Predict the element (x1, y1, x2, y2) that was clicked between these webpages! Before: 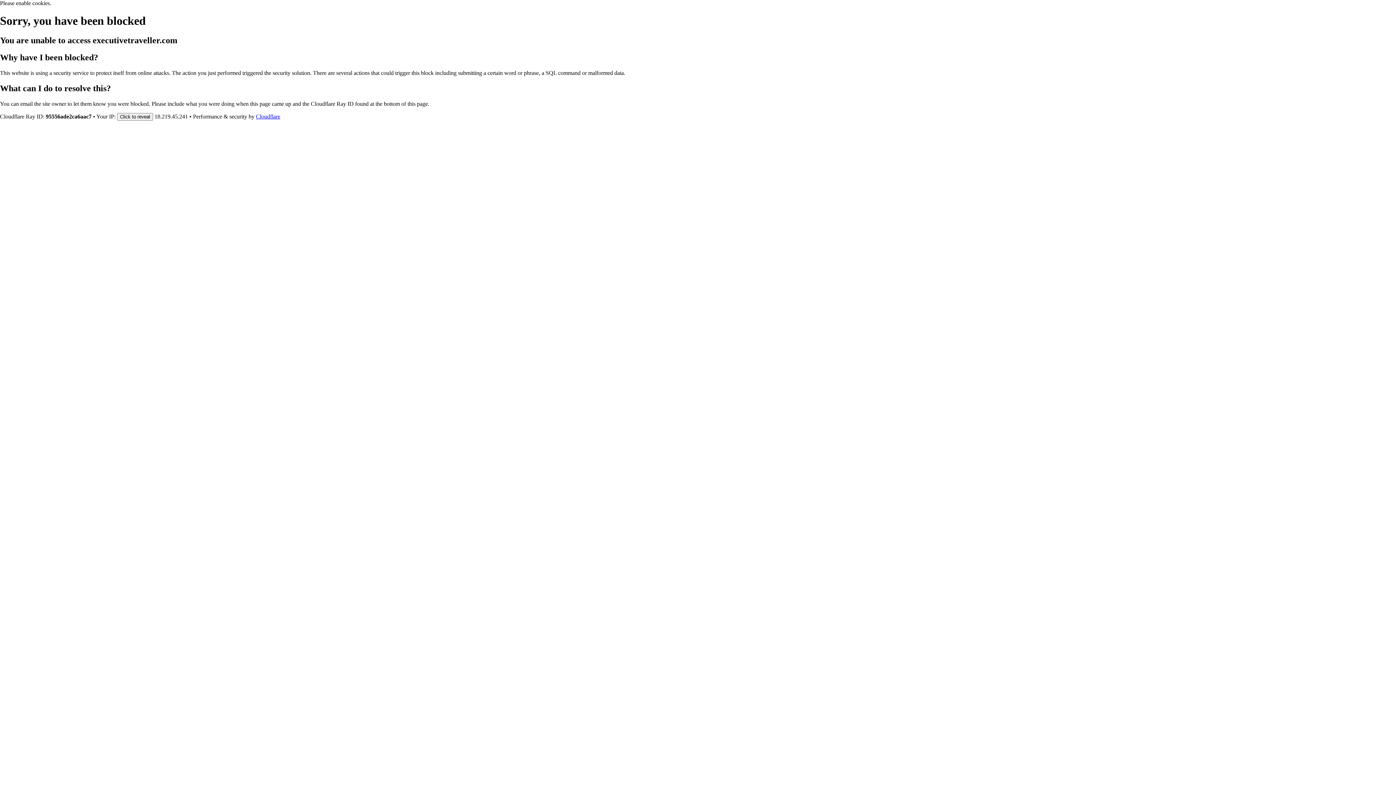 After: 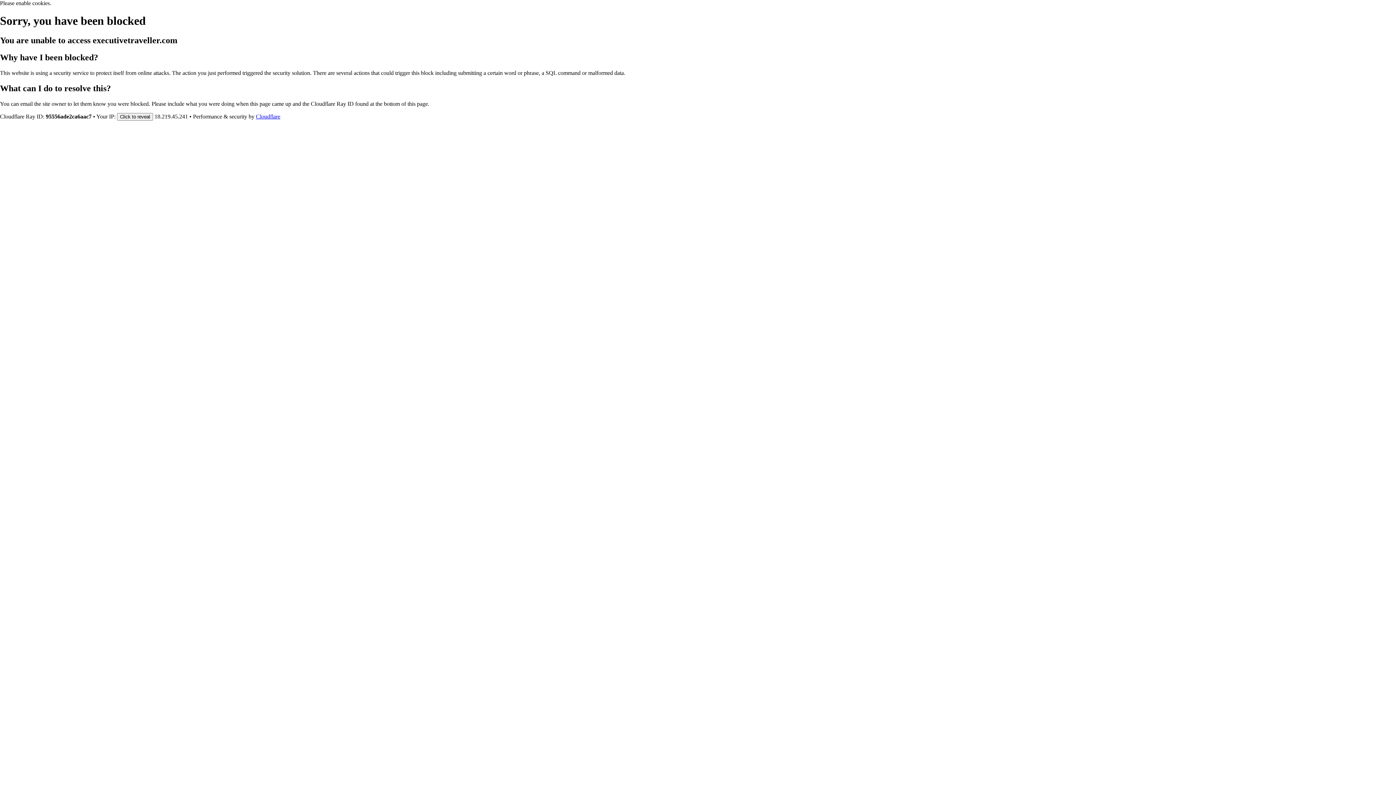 Action: label: Cloudflare bbox: (256, 113, 280, 119)